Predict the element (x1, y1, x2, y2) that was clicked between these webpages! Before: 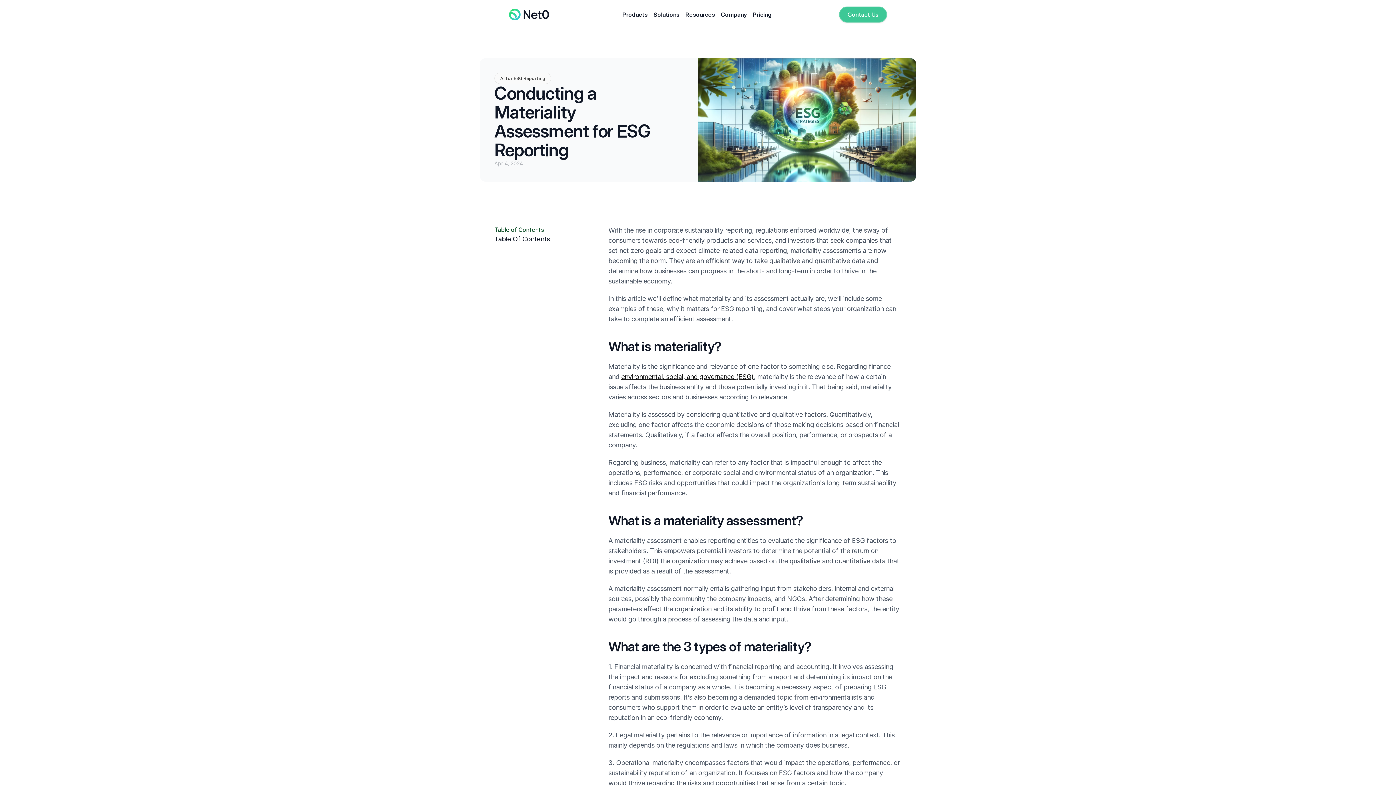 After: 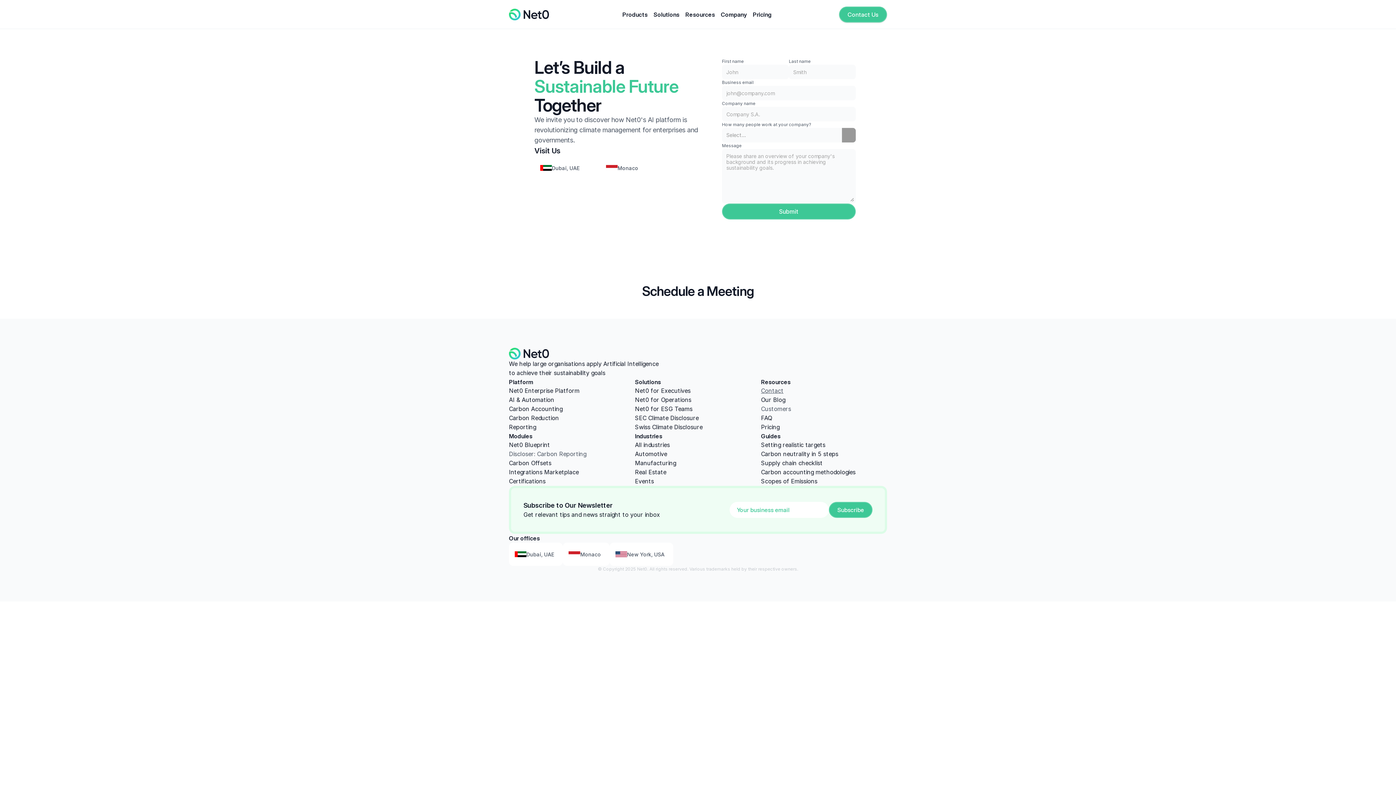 Action: bbox: (839, 6, 887, 22) label: Contact Us